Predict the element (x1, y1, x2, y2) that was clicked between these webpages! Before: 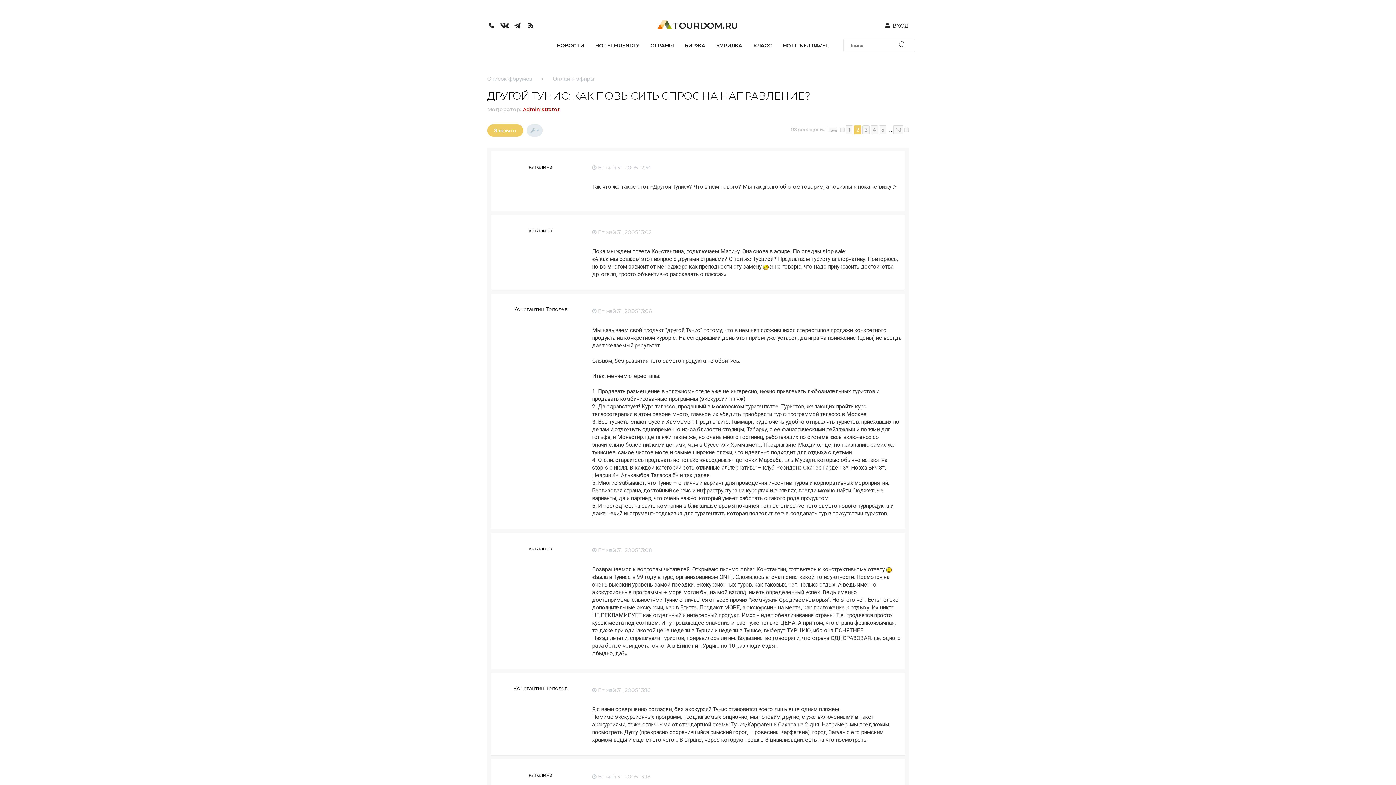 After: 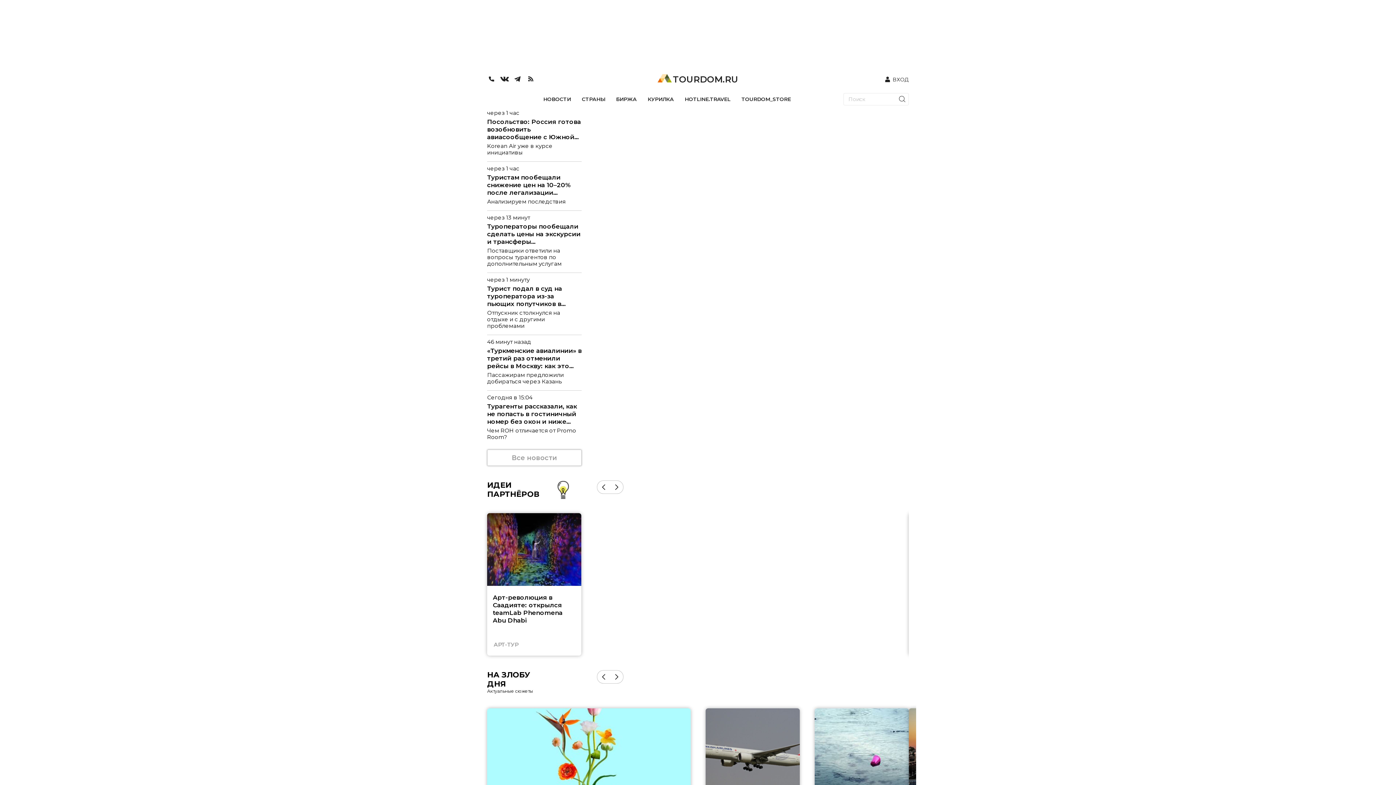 Action: bbox: (883, 21, 909, 30) label: ВХОД